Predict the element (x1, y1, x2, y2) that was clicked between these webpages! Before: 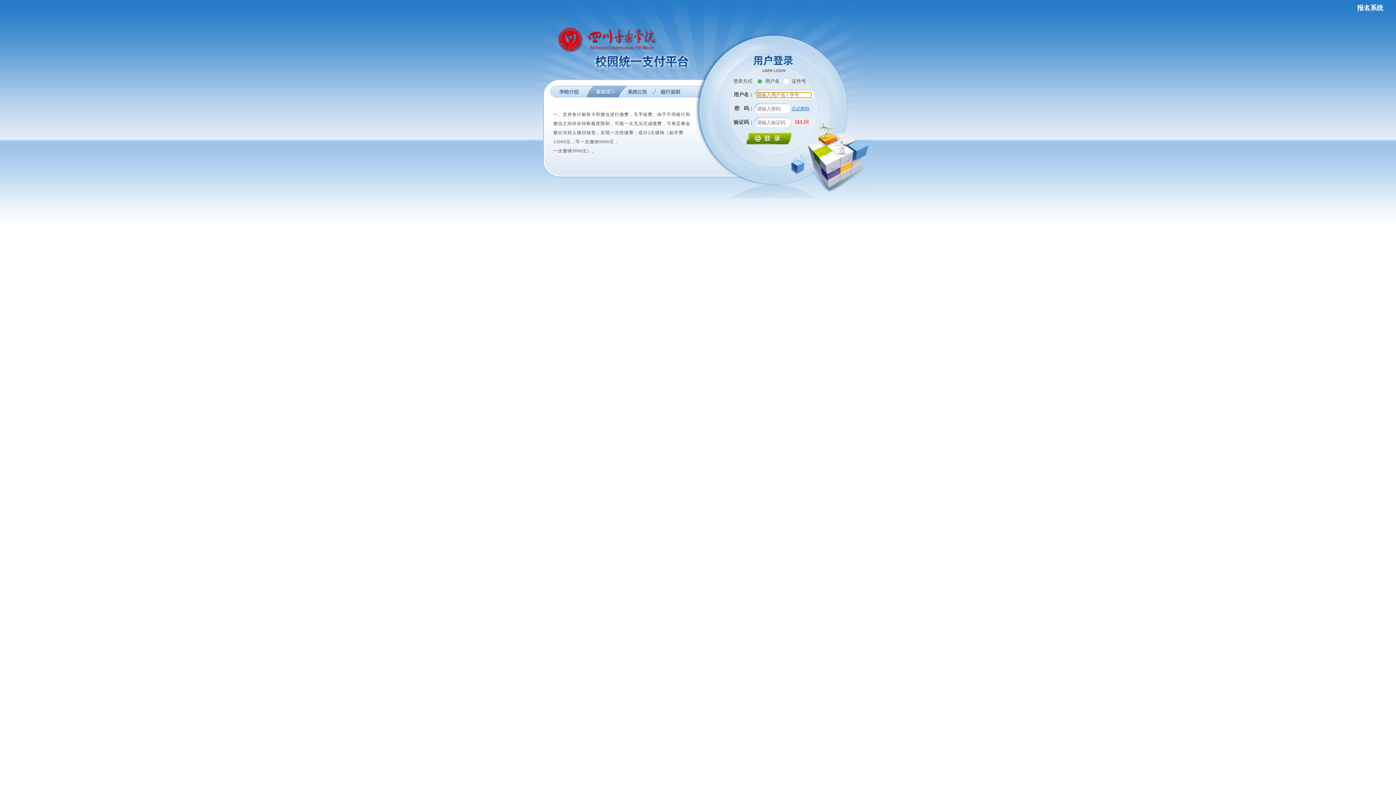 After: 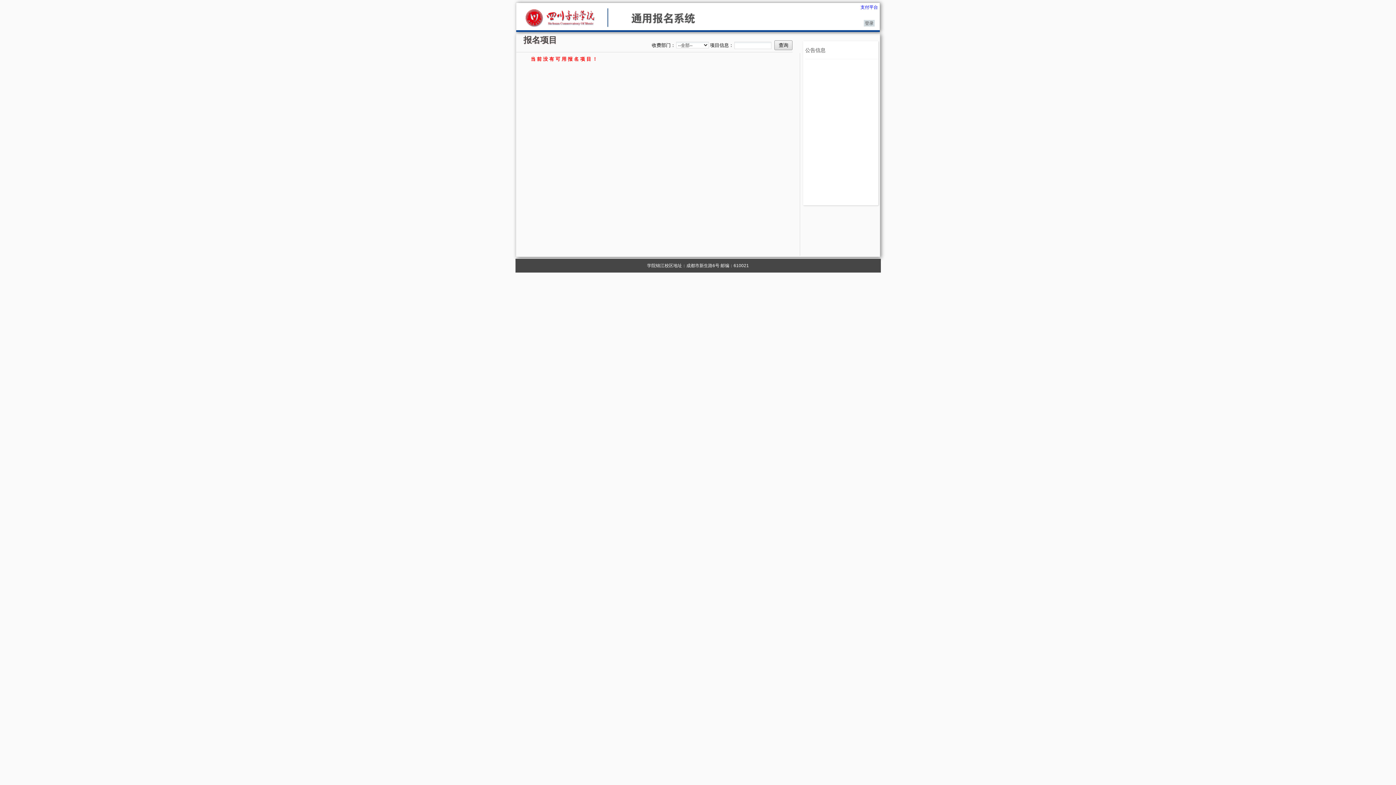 Action: label: 报名系统 bbox: (1357, 4, 1383, 11)